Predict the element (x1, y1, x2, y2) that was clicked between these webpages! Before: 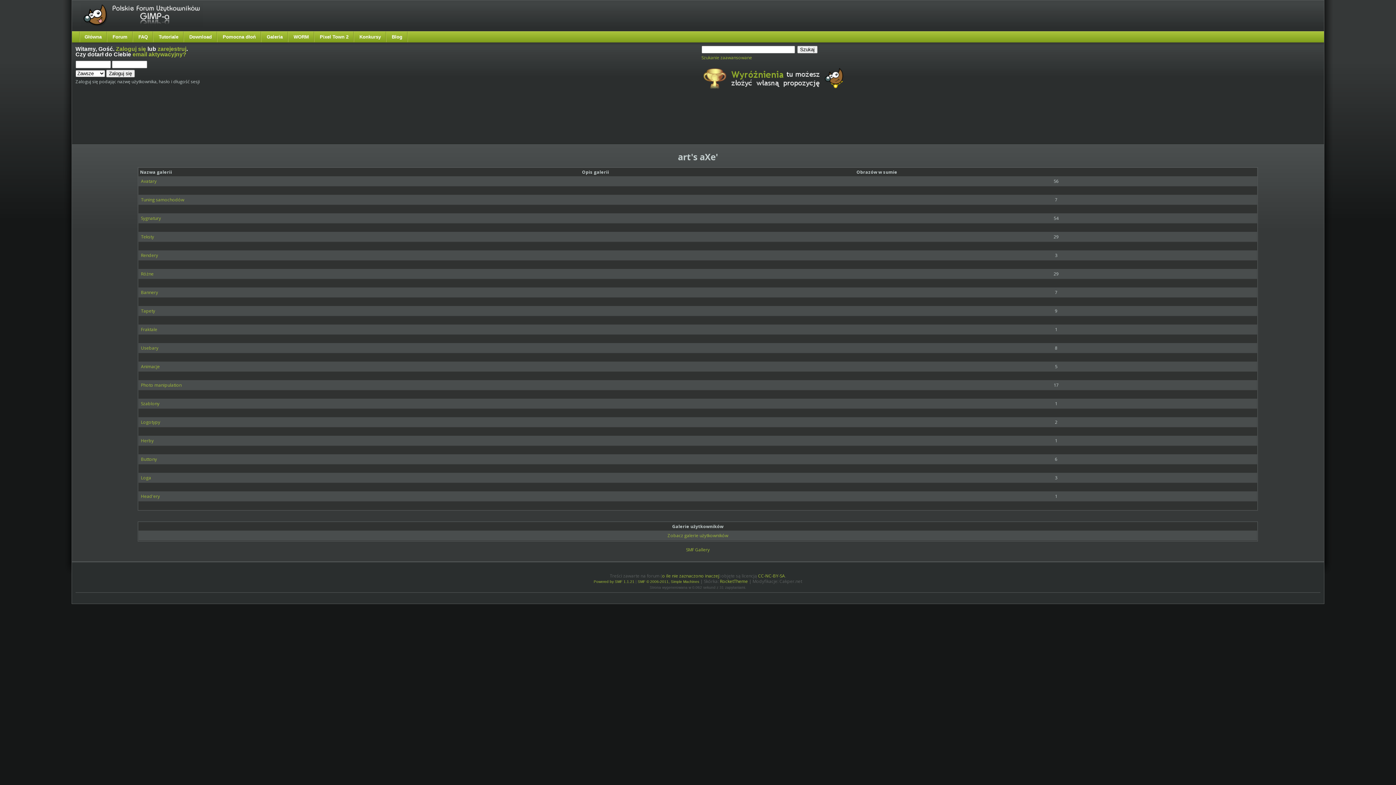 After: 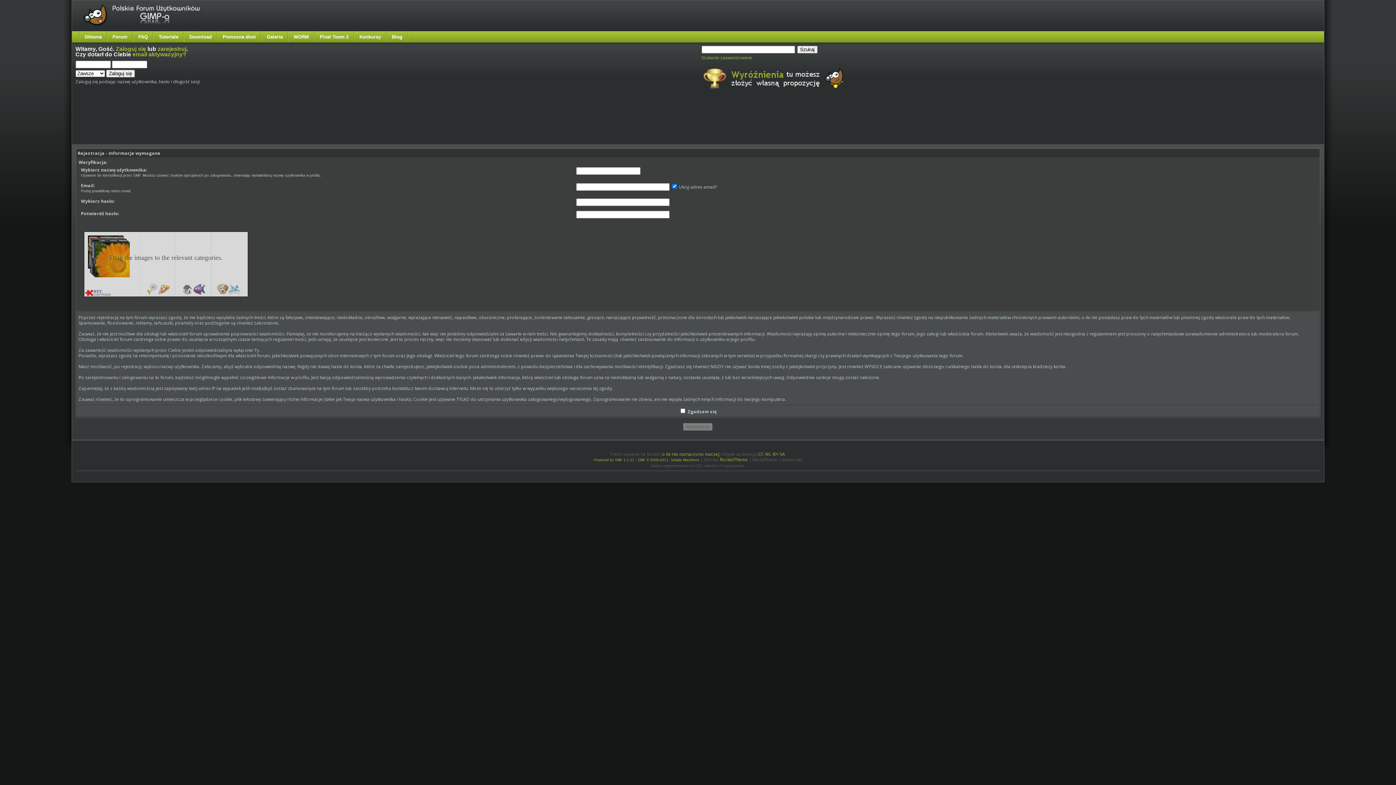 Action: label: zarejestruj bbox: (157, 45, 186, 52)